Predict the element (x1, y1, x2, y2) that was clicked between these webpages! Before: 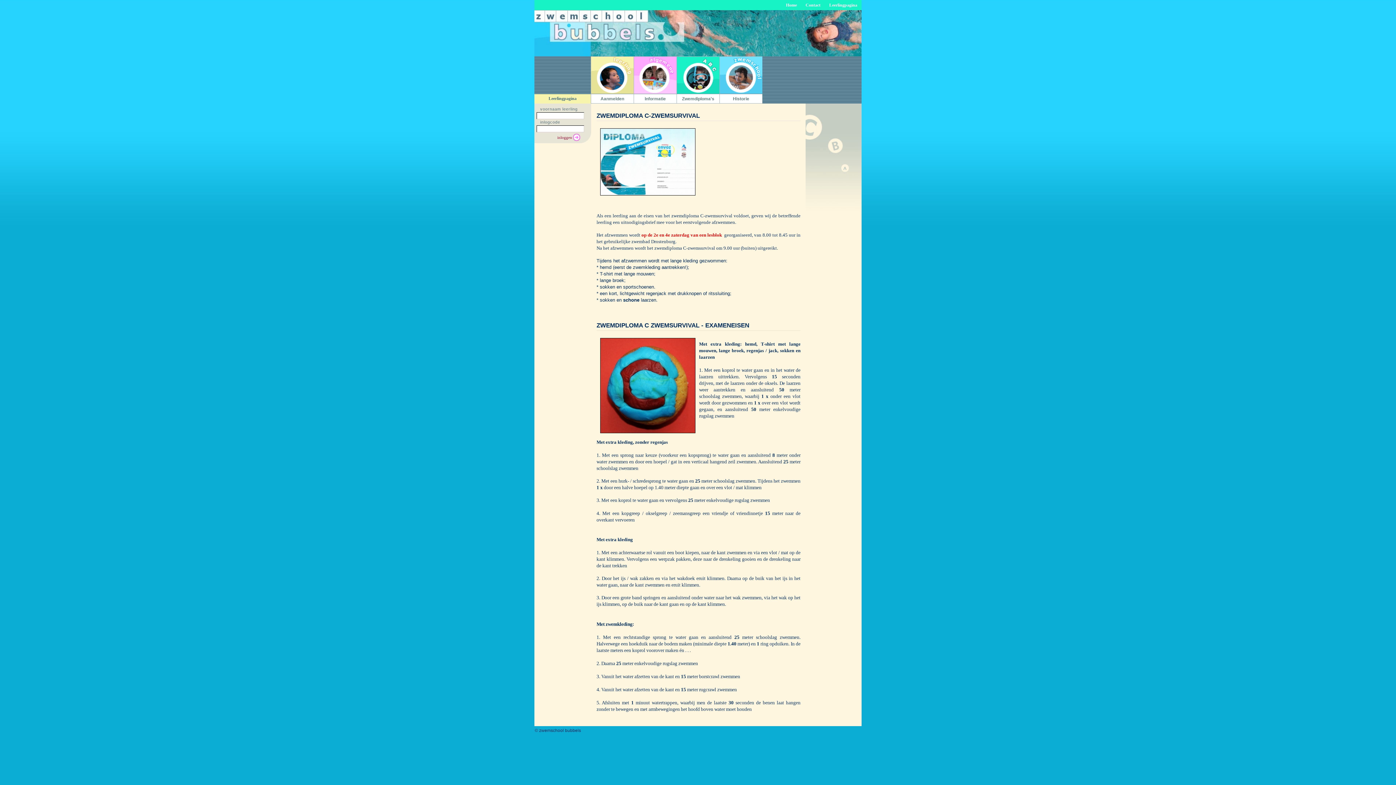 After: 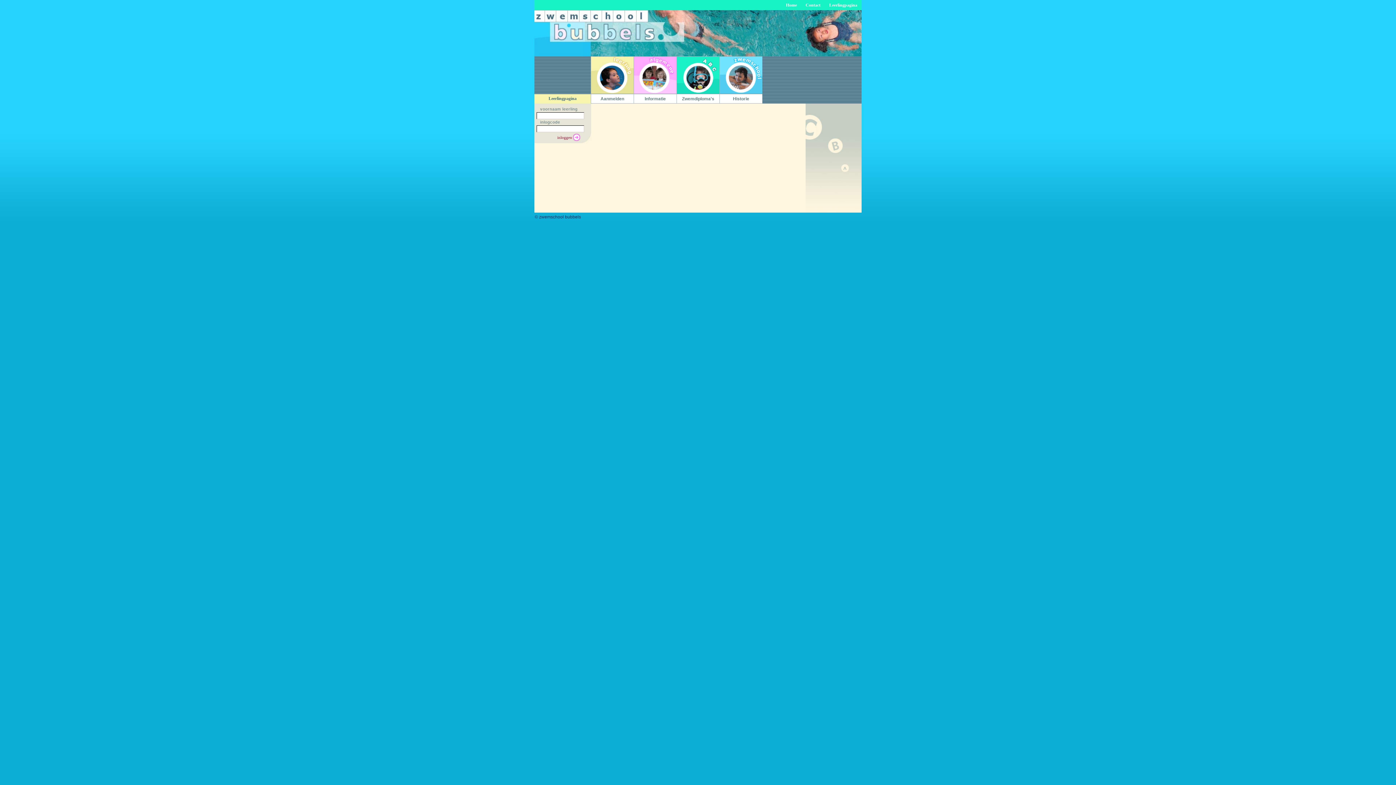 Action: bbox: (676, 56, 719, 103) label: Zwemdiploma's